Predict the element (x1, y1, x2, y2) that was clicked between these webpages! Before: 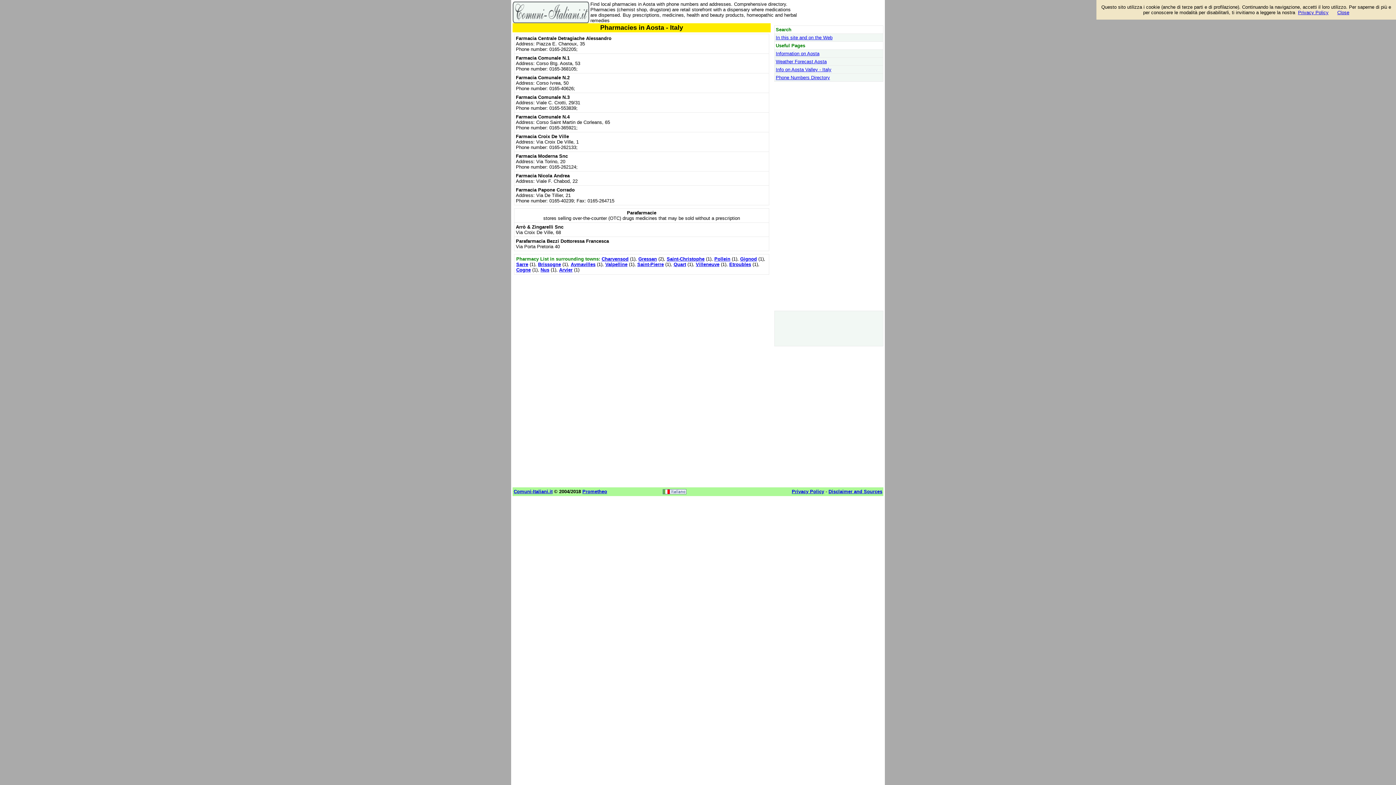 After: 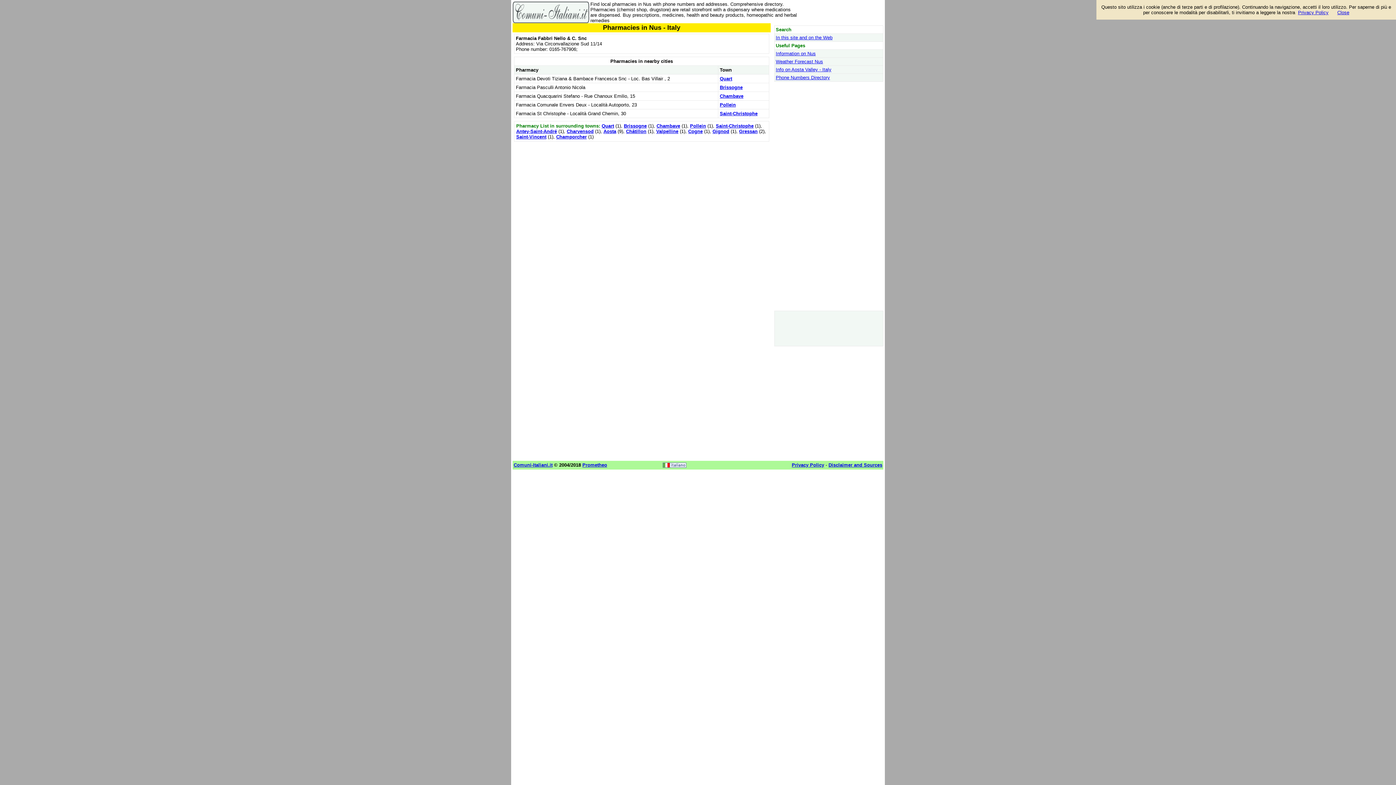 Action: label: Nus bbox: (540, 267, 549, 272)